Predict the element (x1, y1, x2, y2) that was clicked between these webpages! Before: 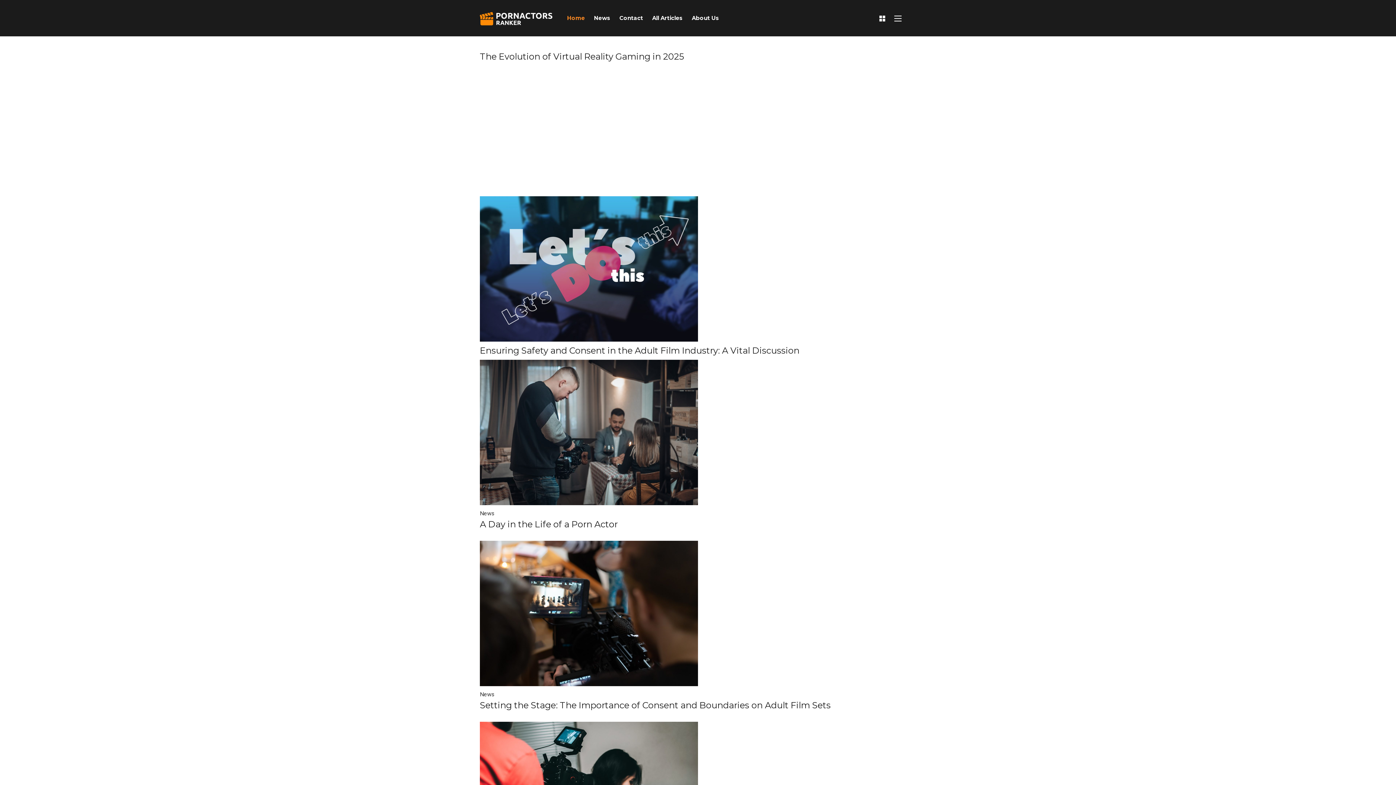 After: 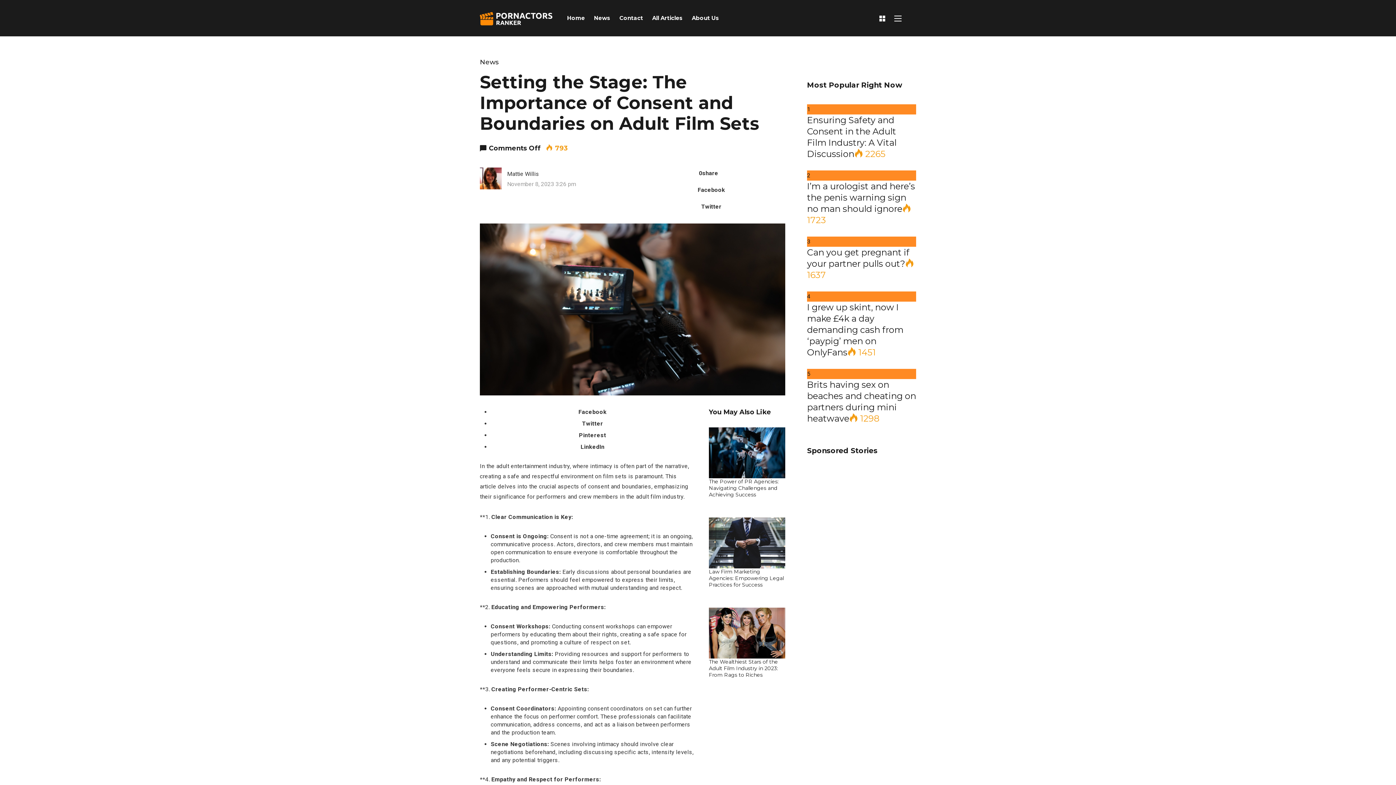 Action: bbox: (480, 541, 916, 689)